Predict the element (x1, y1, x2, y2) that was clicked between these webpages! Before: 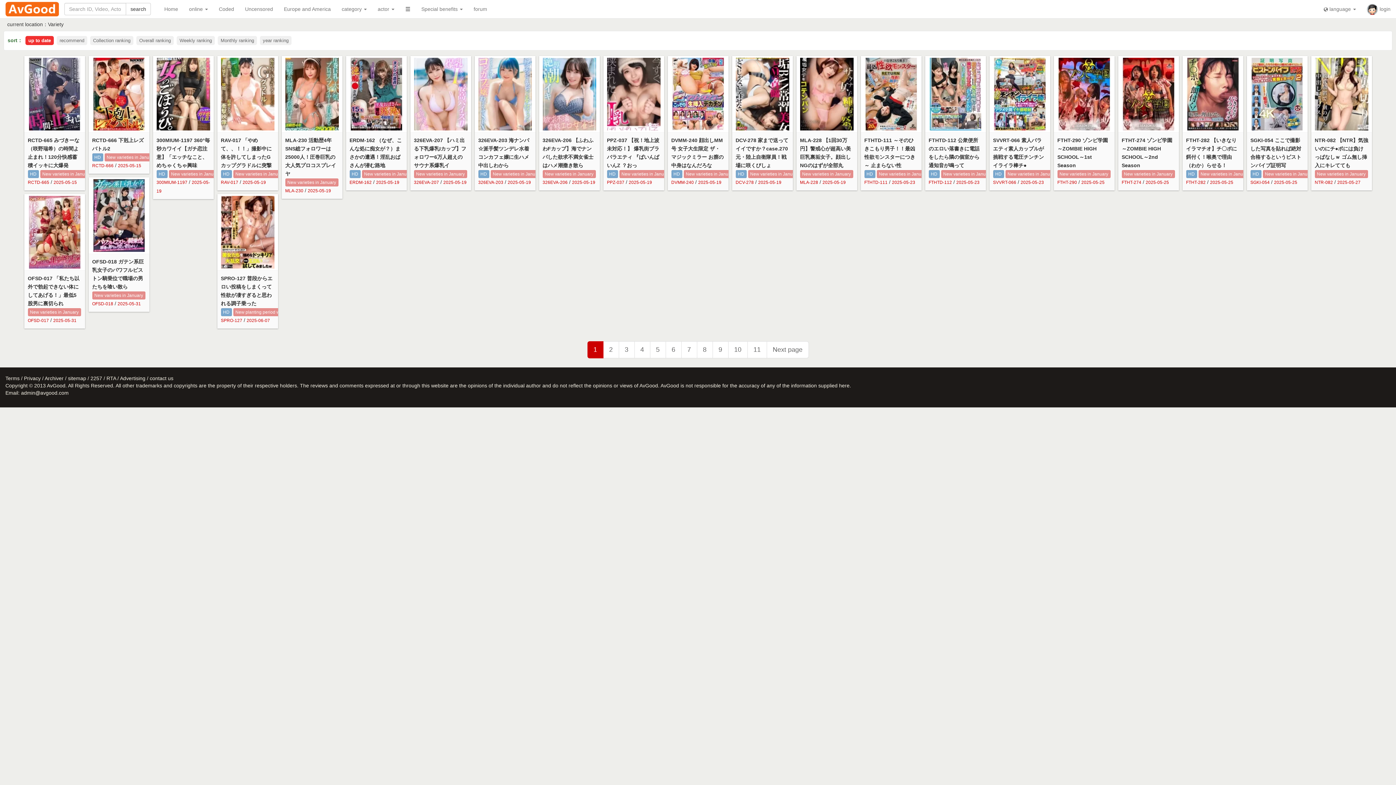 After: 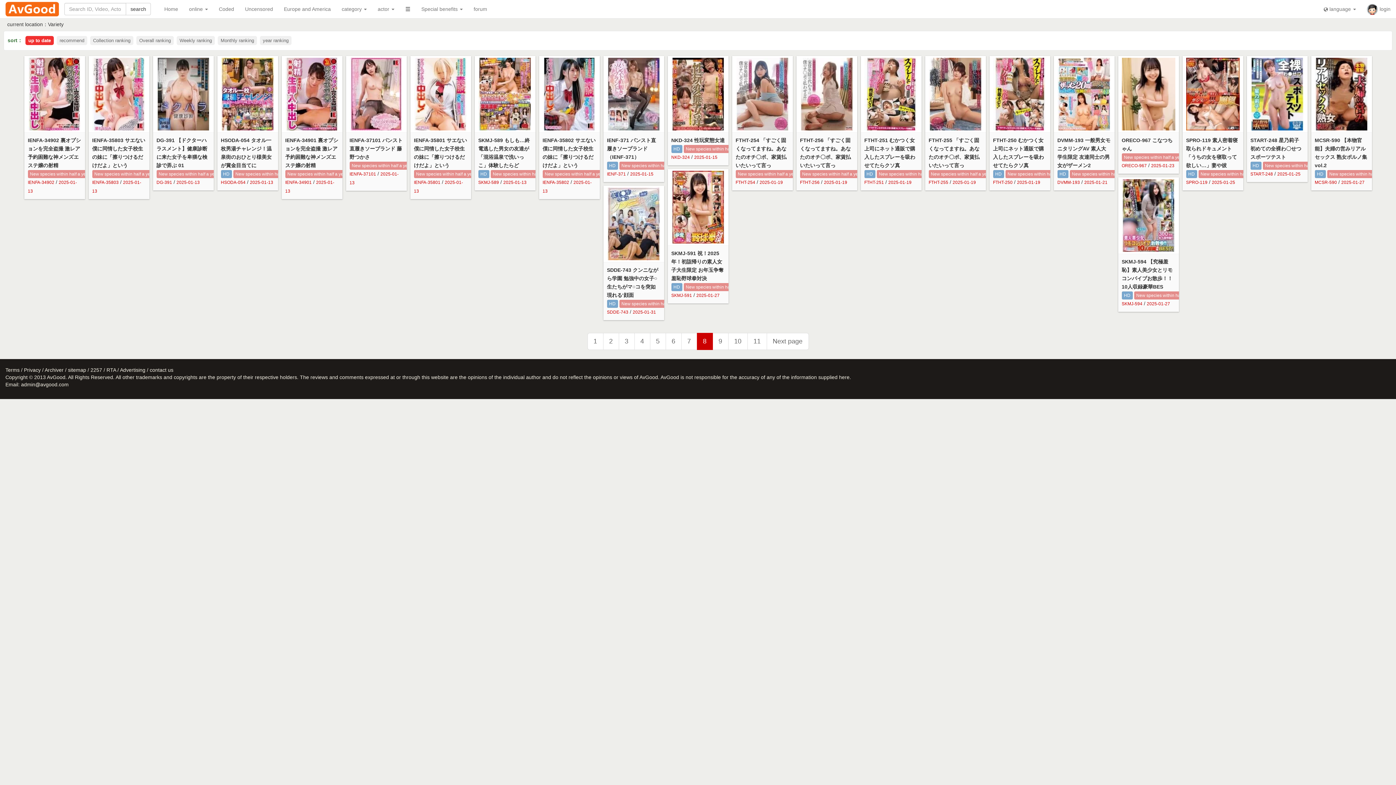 Action: label: 8 bbox: (696, 341, 712, 358)